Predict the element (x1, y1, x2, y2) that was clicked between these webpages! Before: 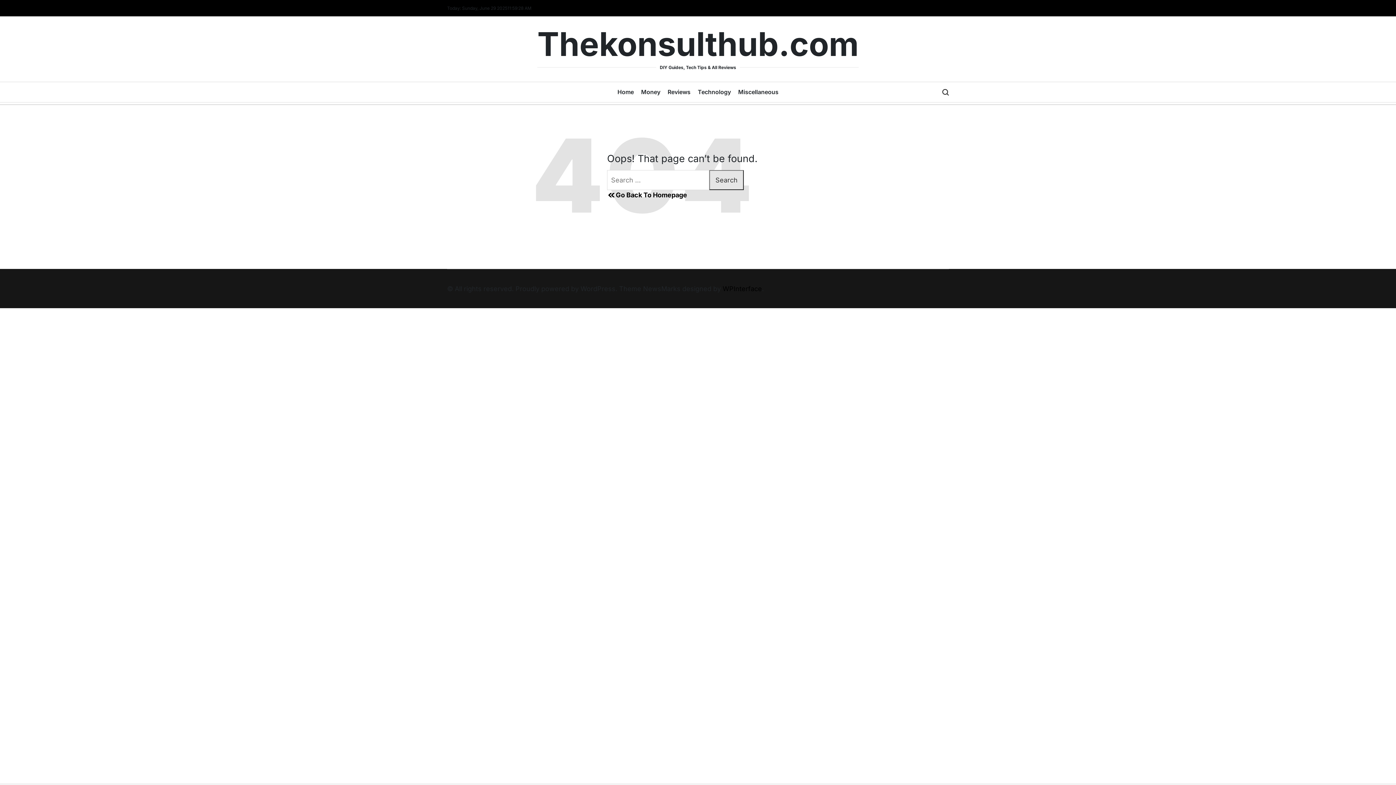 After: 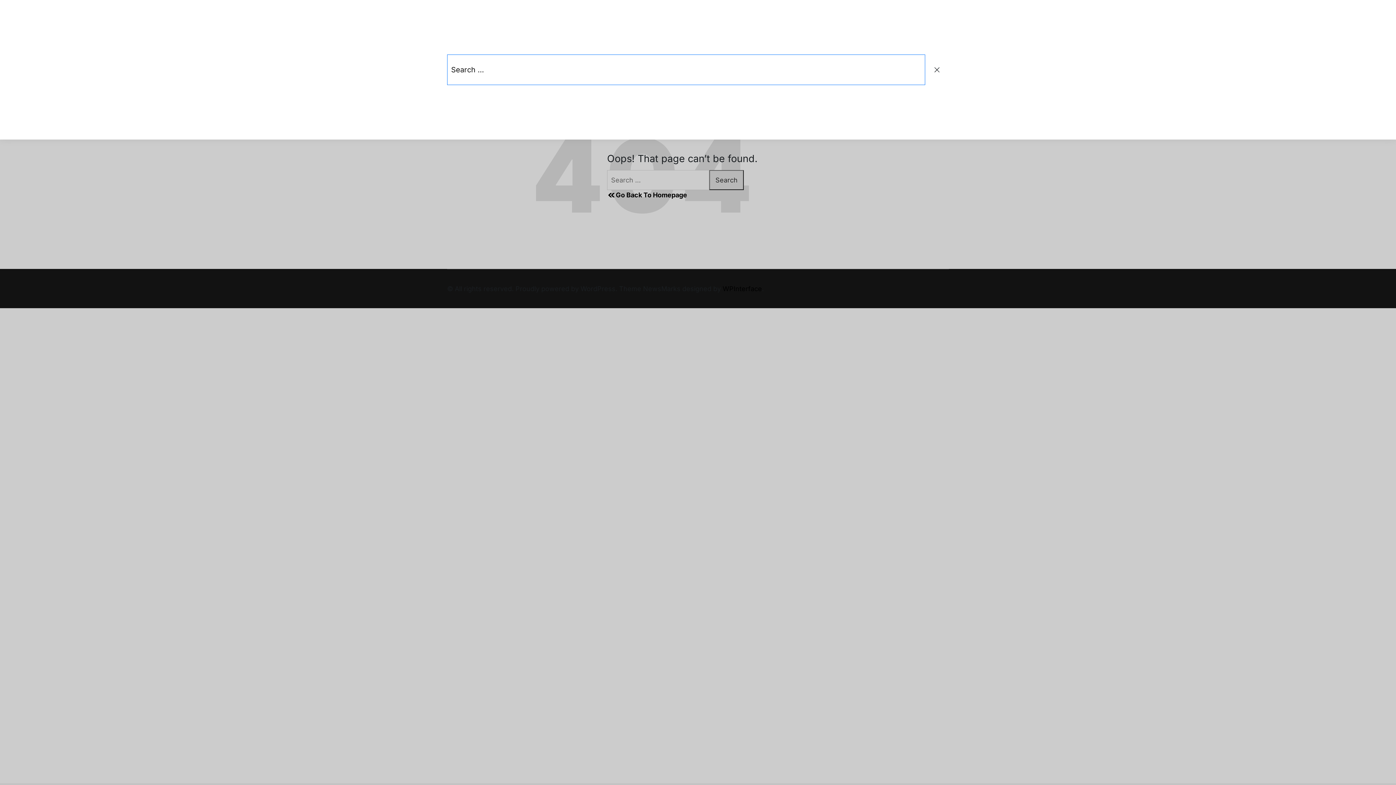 Action: bbox: (942, 82, 949, 102)